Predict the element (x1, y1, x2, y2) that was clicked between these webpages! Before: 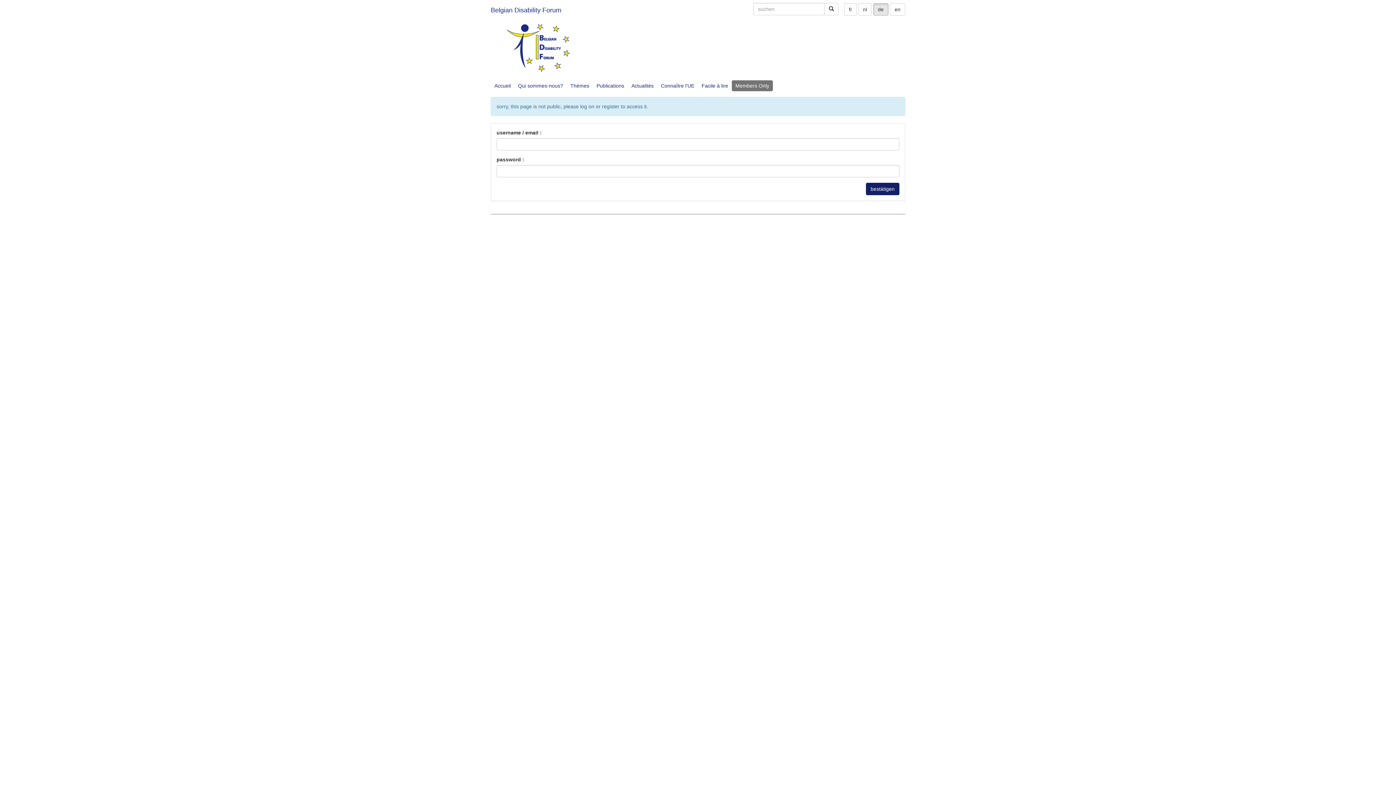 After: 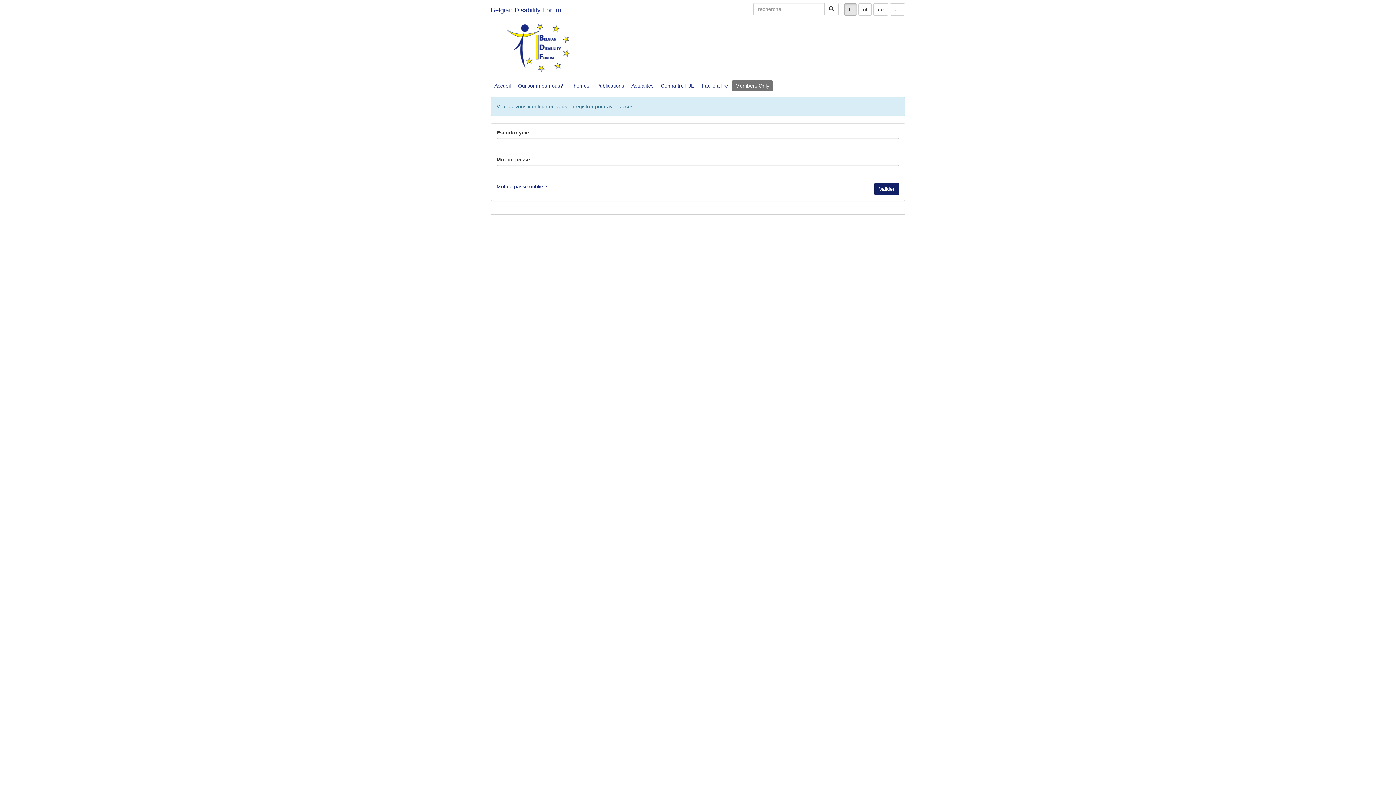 Action: label: fr bbox: (844, 3, 857, 15)